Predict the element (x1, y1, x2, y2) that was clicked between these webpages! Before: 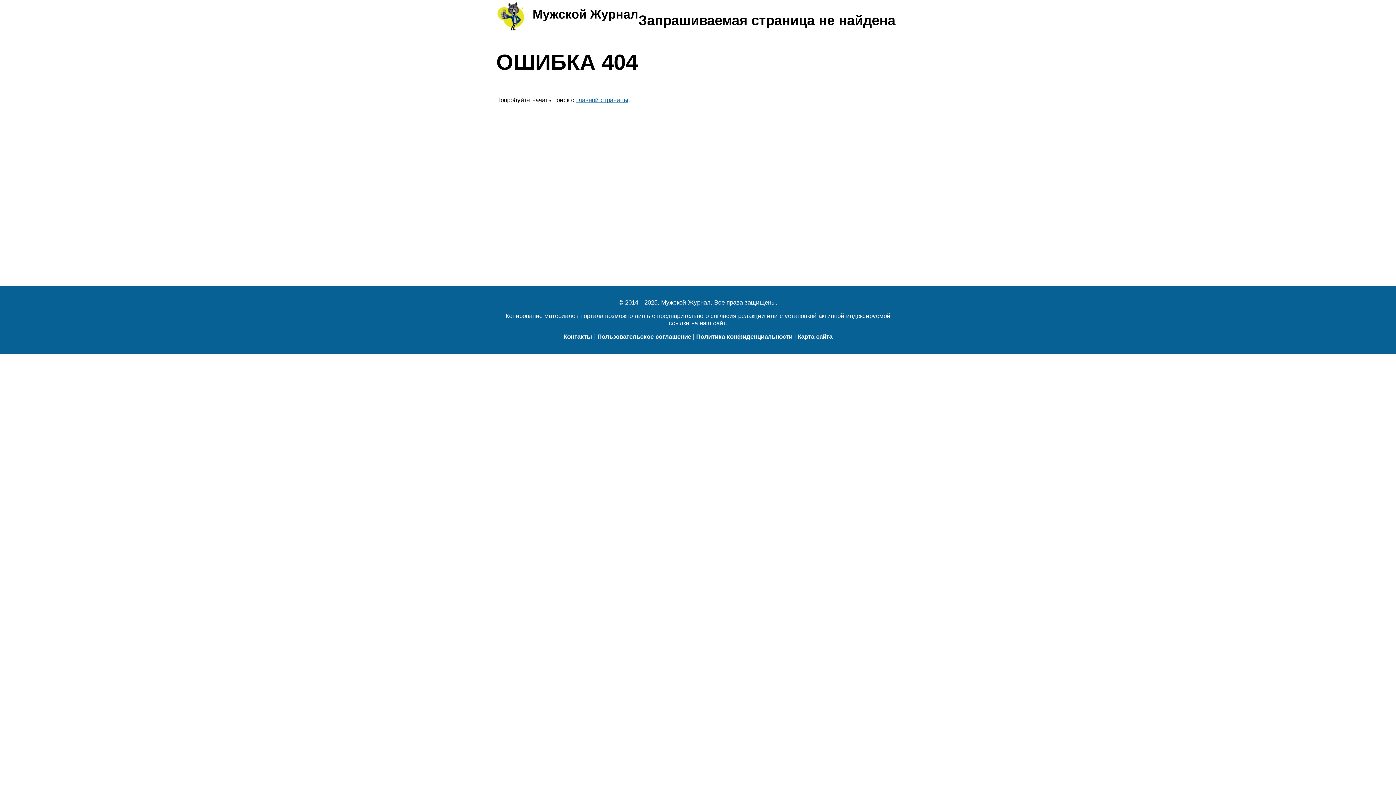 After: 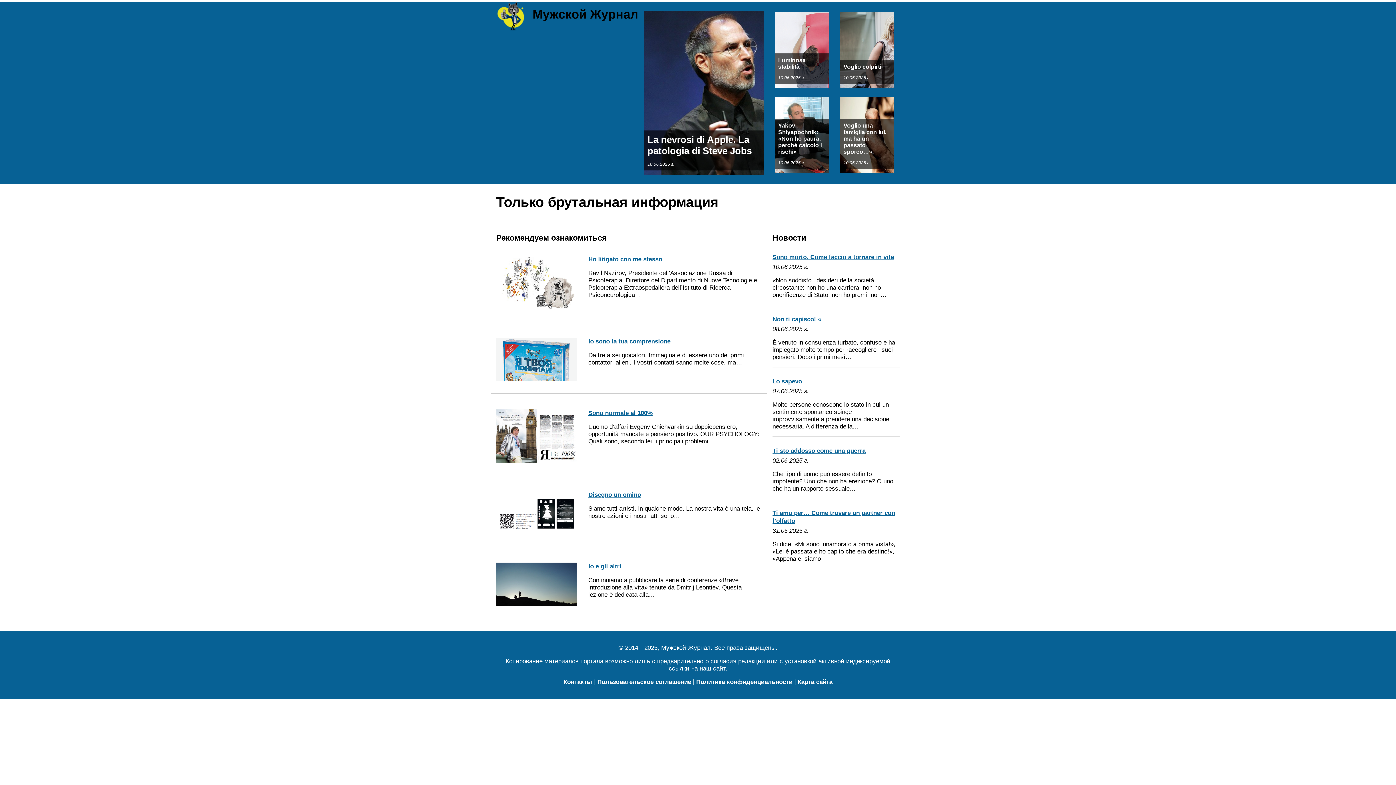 Action: bbox: (576, 96, 628, 103) label: главной страницы